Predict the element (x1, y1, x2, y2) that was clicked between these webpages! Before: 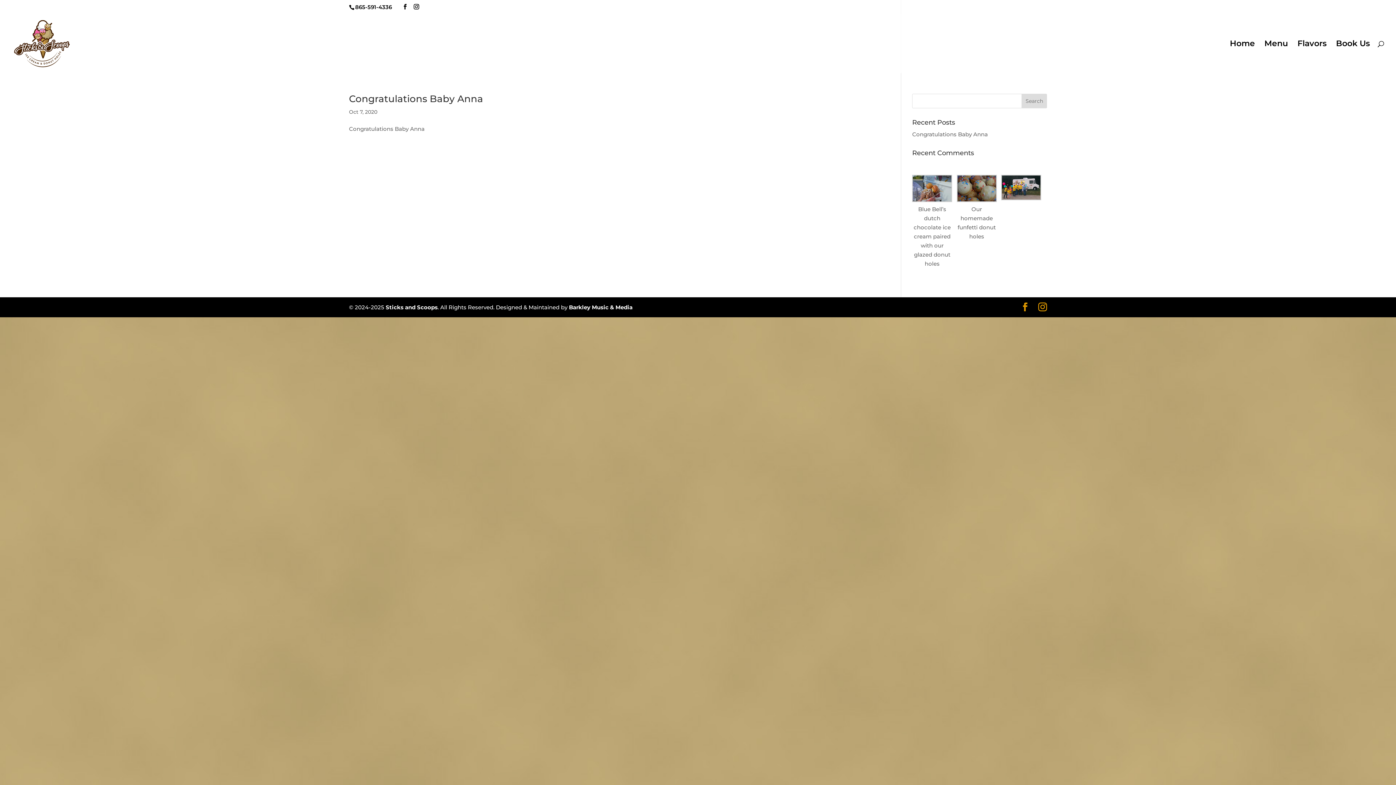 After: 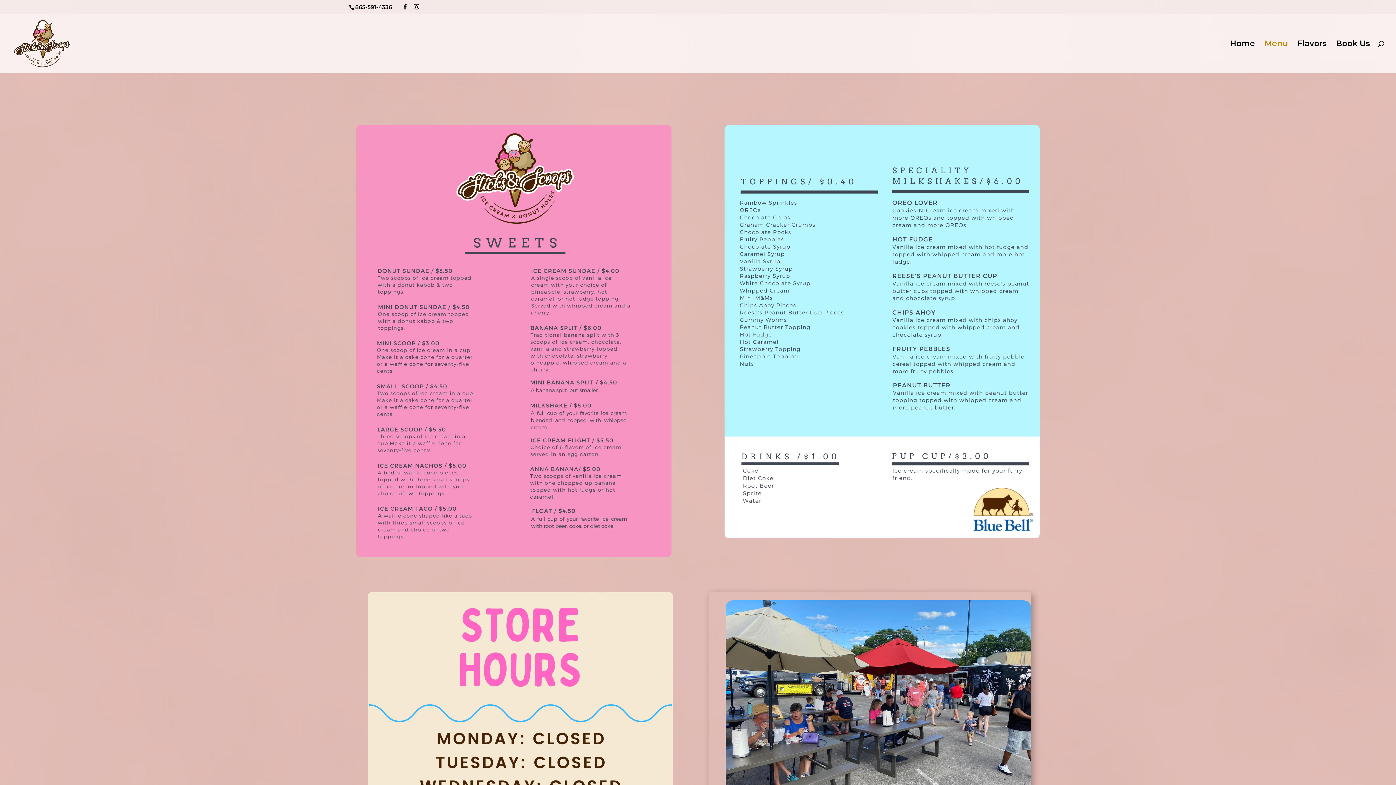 Action: bbox: (1264, 40, 1288, 72) label: Menu